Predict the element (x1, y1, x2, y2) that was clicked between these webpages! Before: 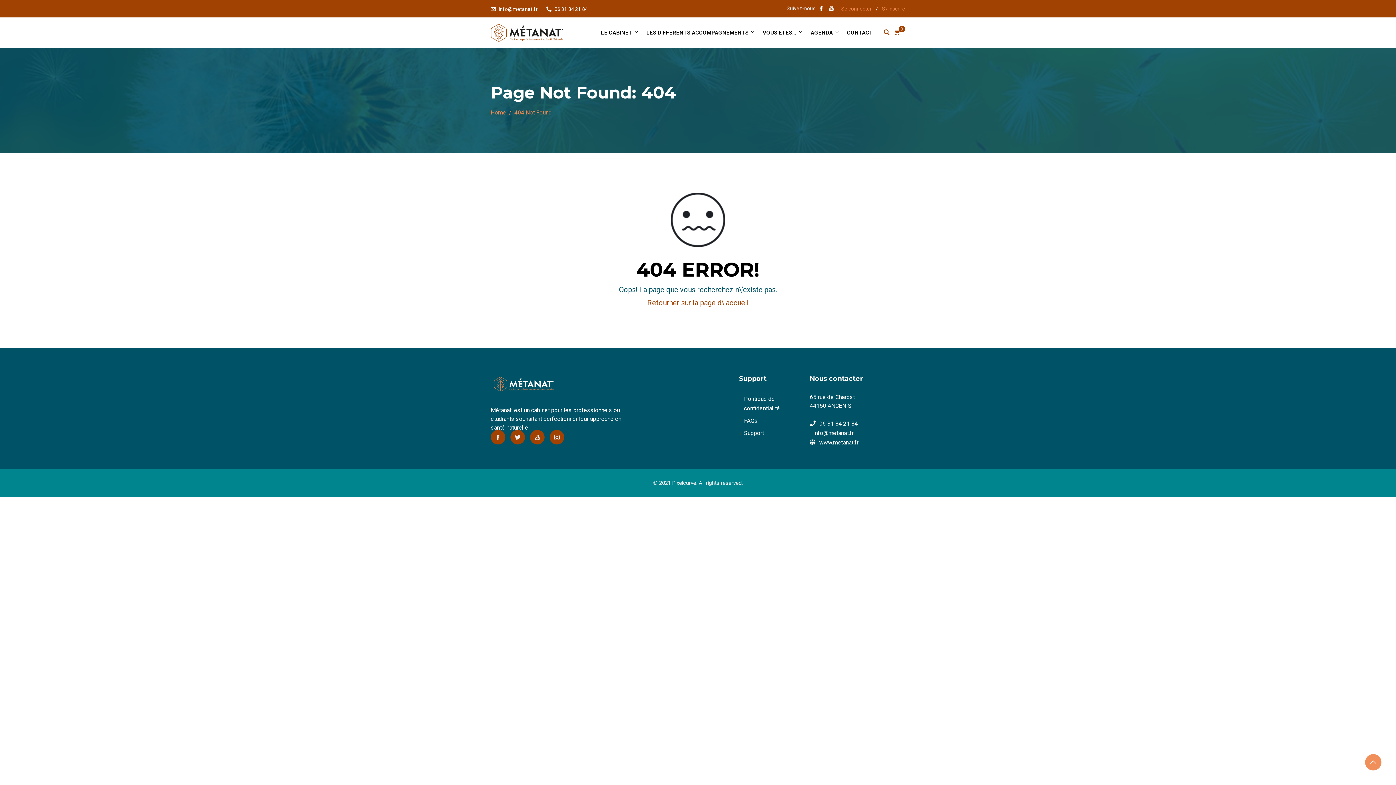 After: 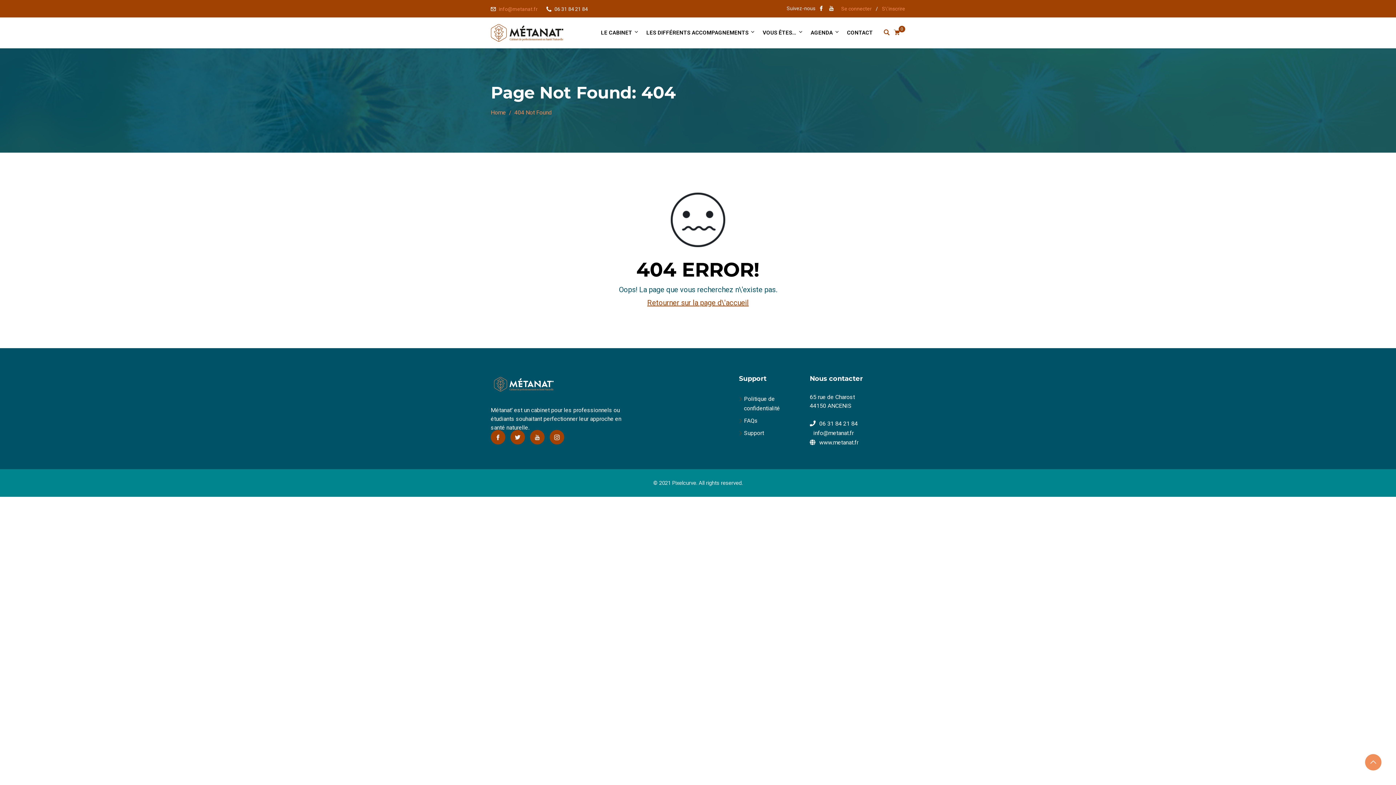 Action: label: info@metanat.fr bbox: (498, 6, 537, 12)